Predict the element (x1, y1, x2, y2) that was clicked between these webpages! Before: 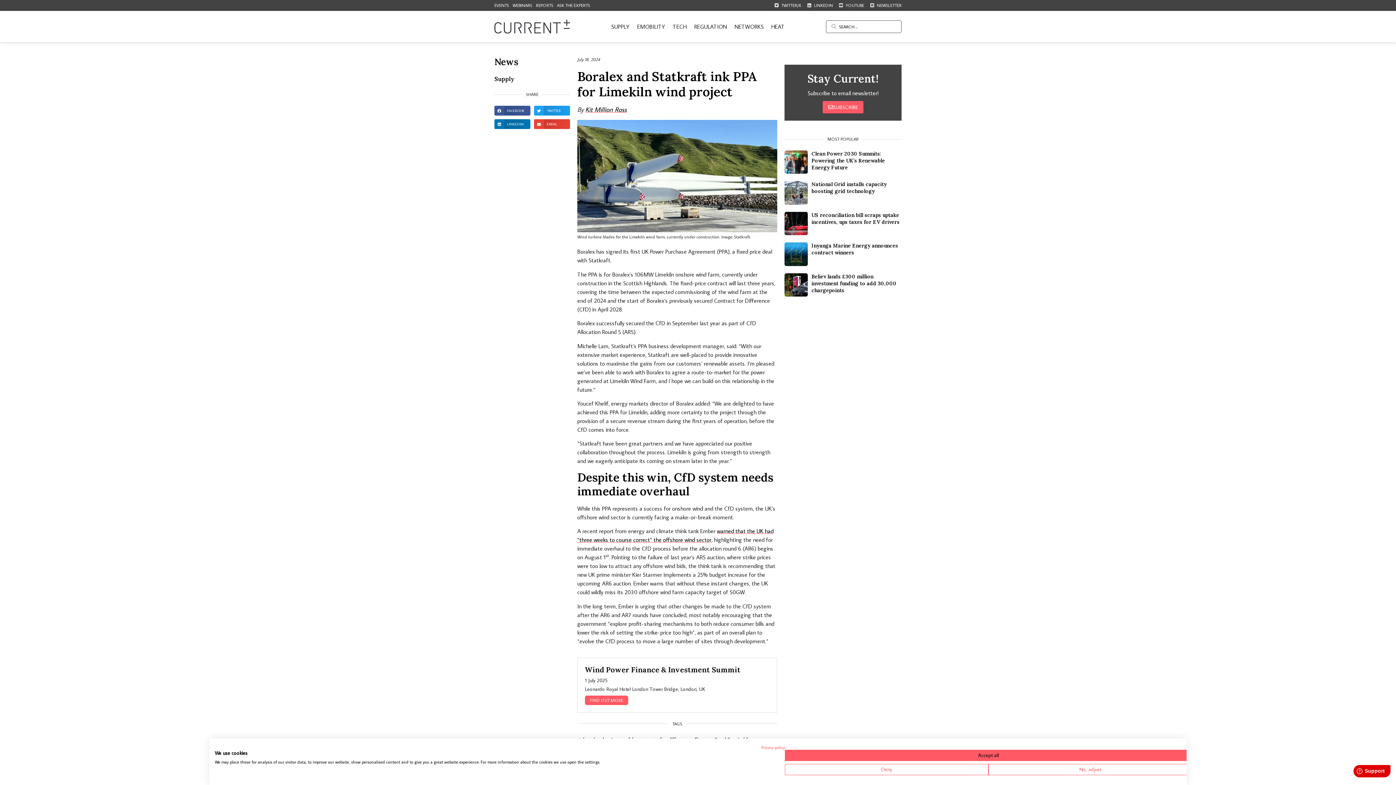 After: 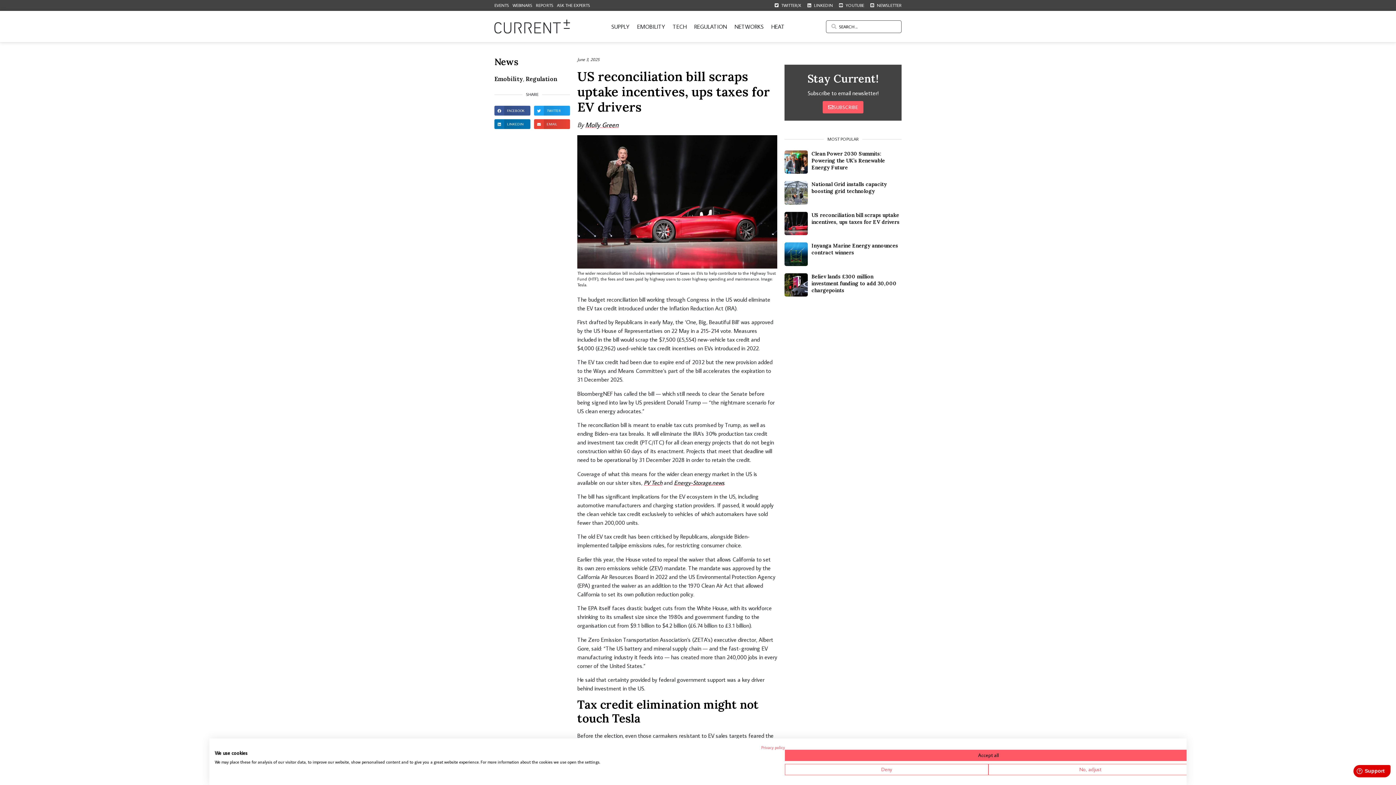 Action: bbox: (811, 211, 899, 225) label: US reconciliation bill scraps uptake incentives, ups taxes for EV drivers